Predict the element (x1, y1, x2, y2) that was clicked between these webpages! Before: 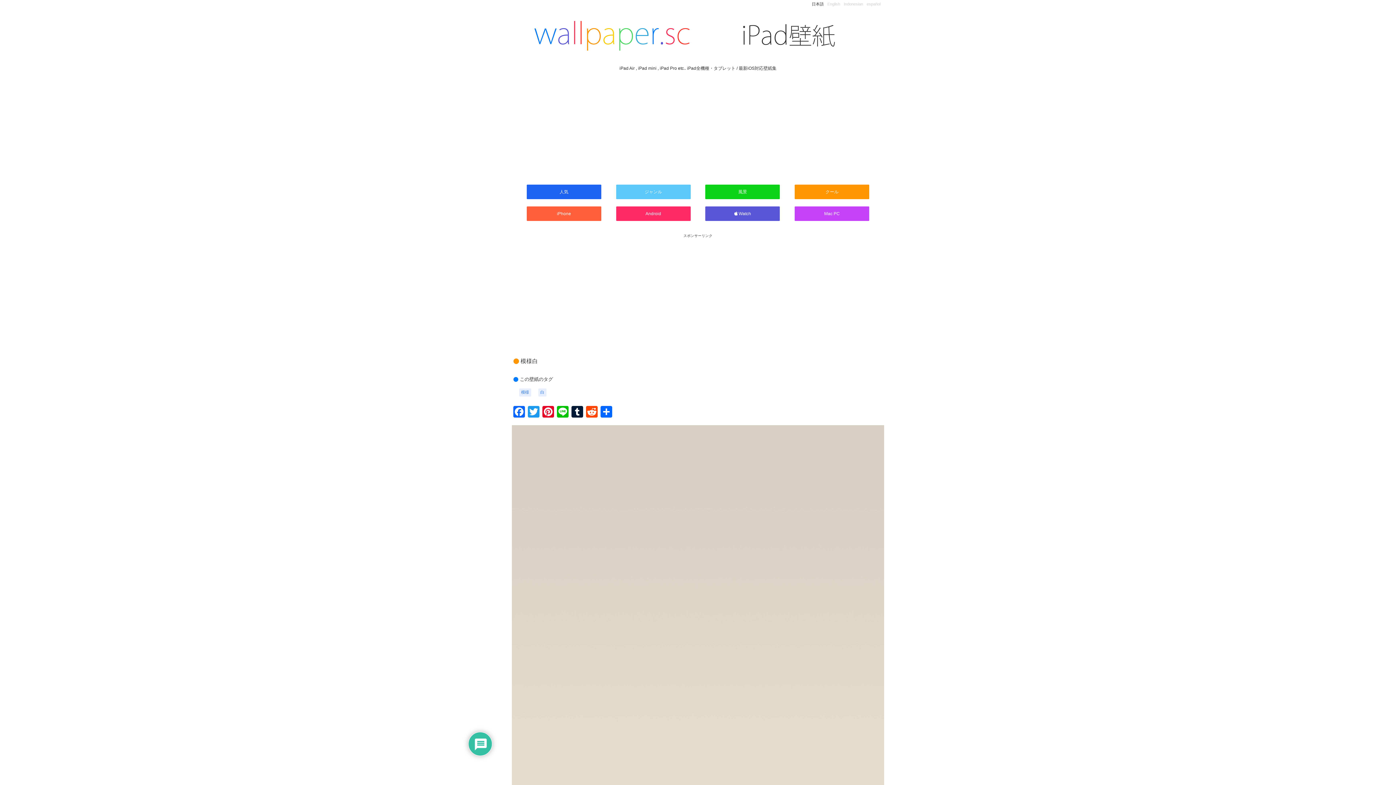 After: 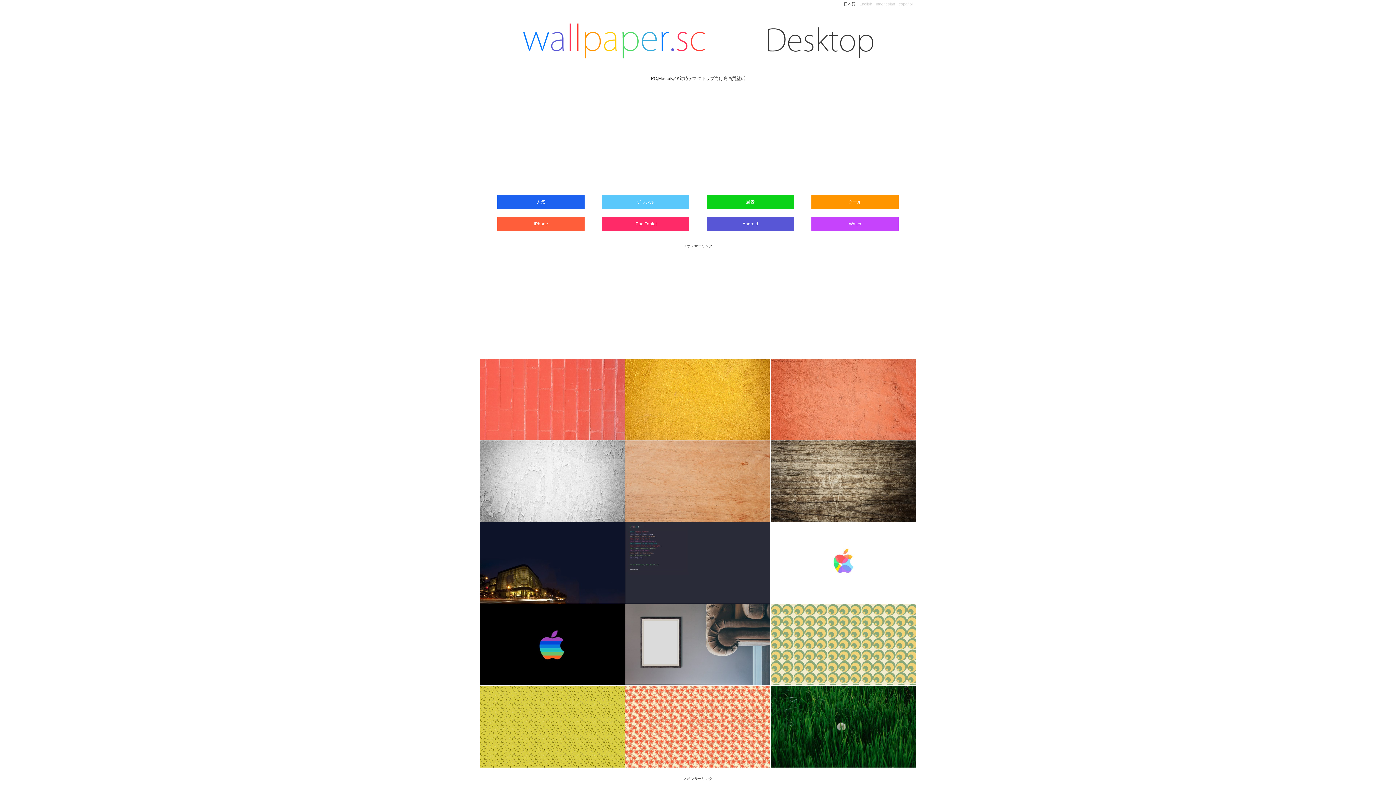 Action: label: Mac PC bbox: (794, 206, 869, 221)